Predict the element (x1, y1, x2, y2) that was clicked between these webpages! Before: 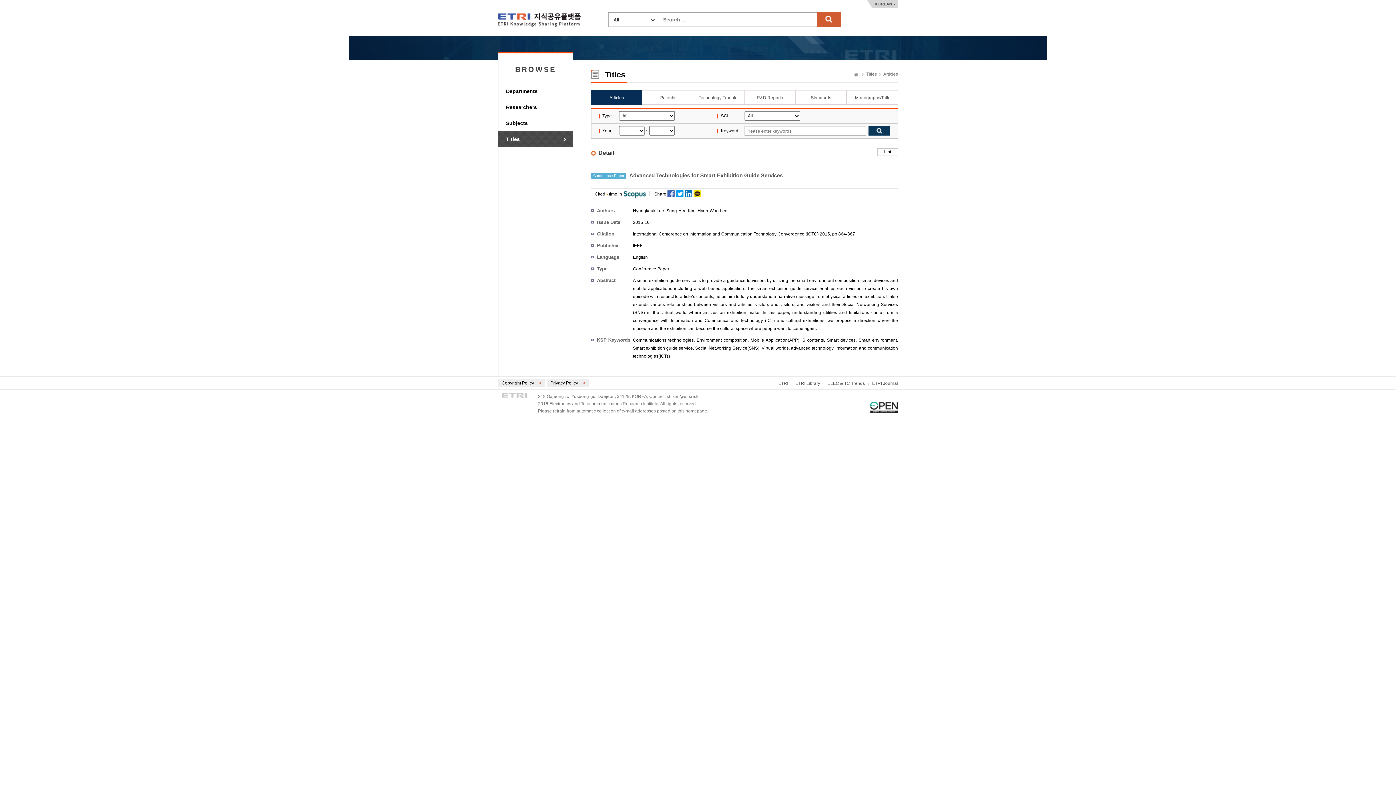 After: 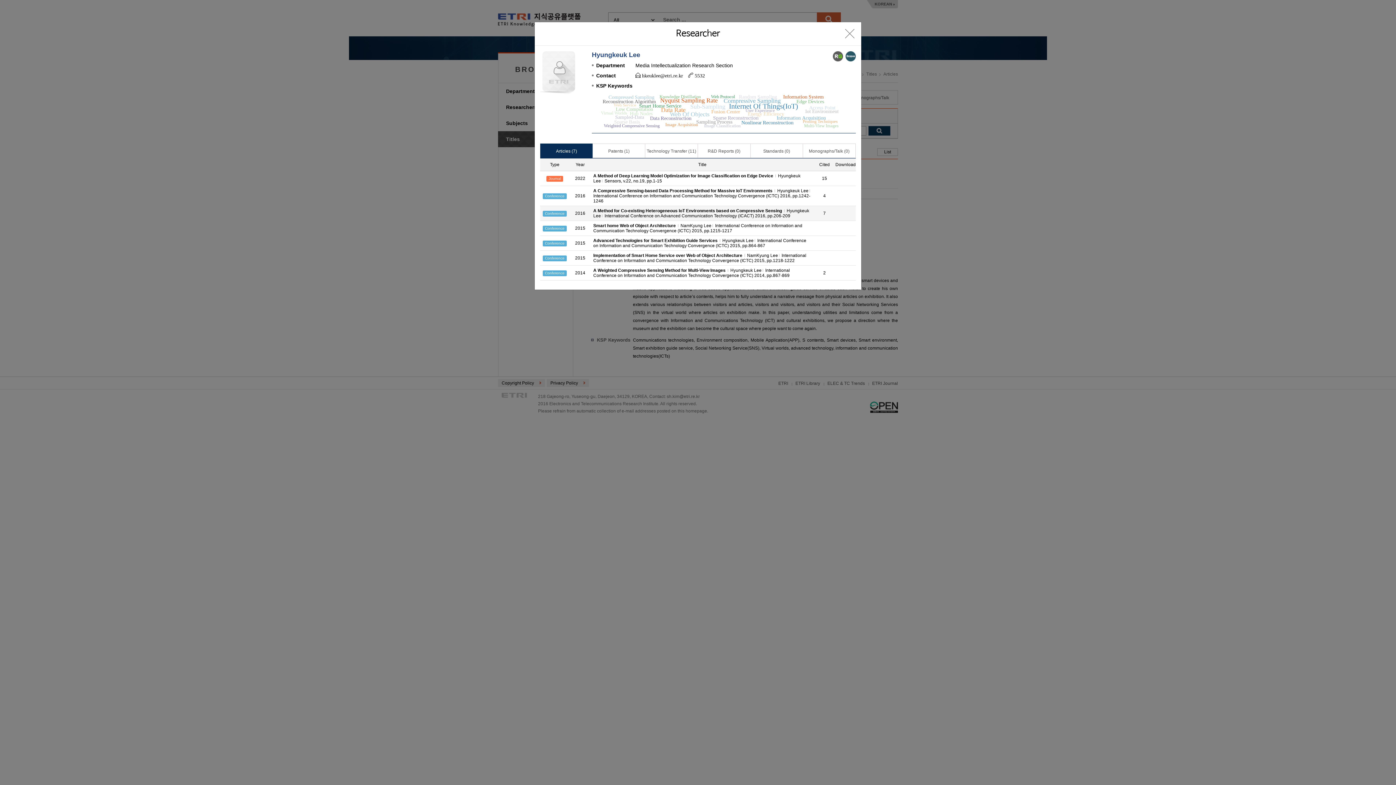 Action: label: Hyungkeuk Lee bbox: (633, 208, 664, 213)